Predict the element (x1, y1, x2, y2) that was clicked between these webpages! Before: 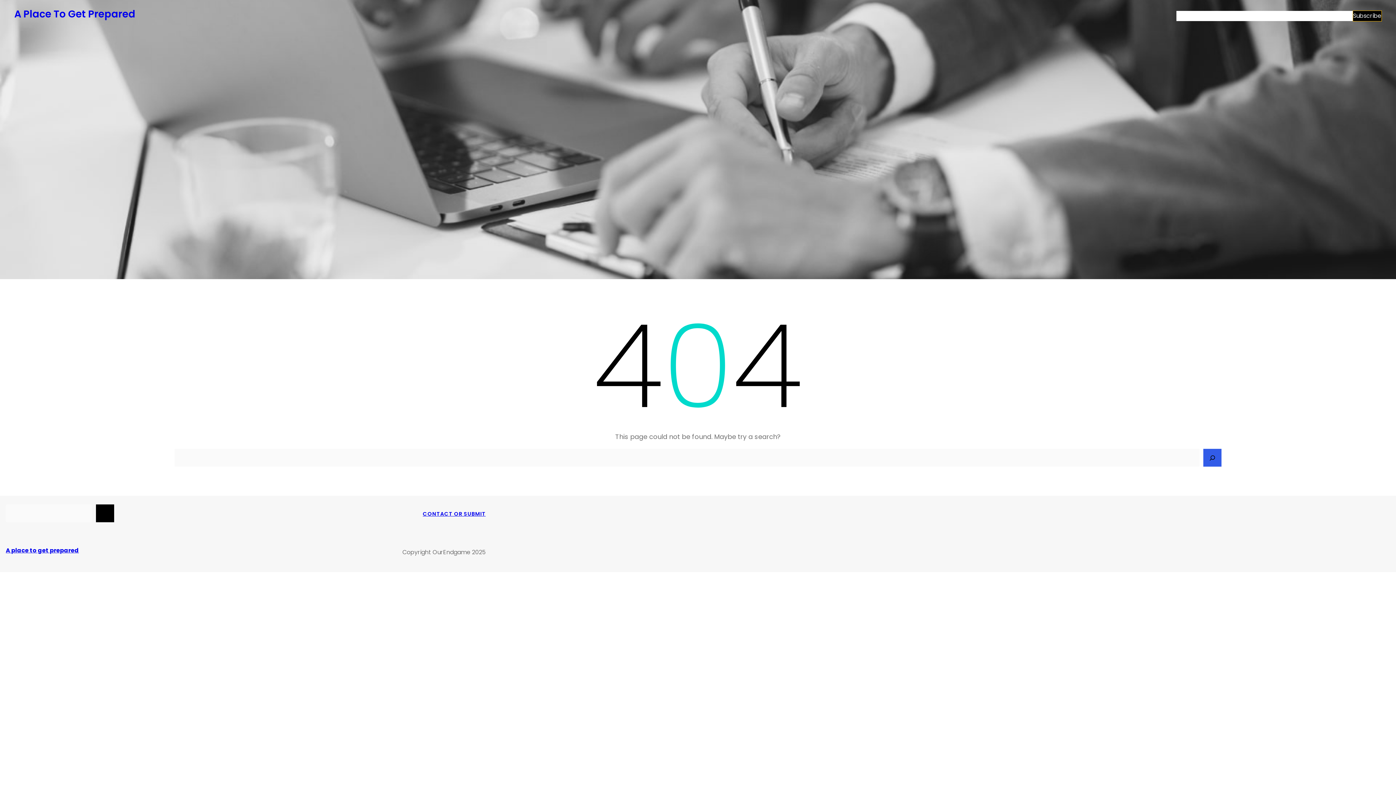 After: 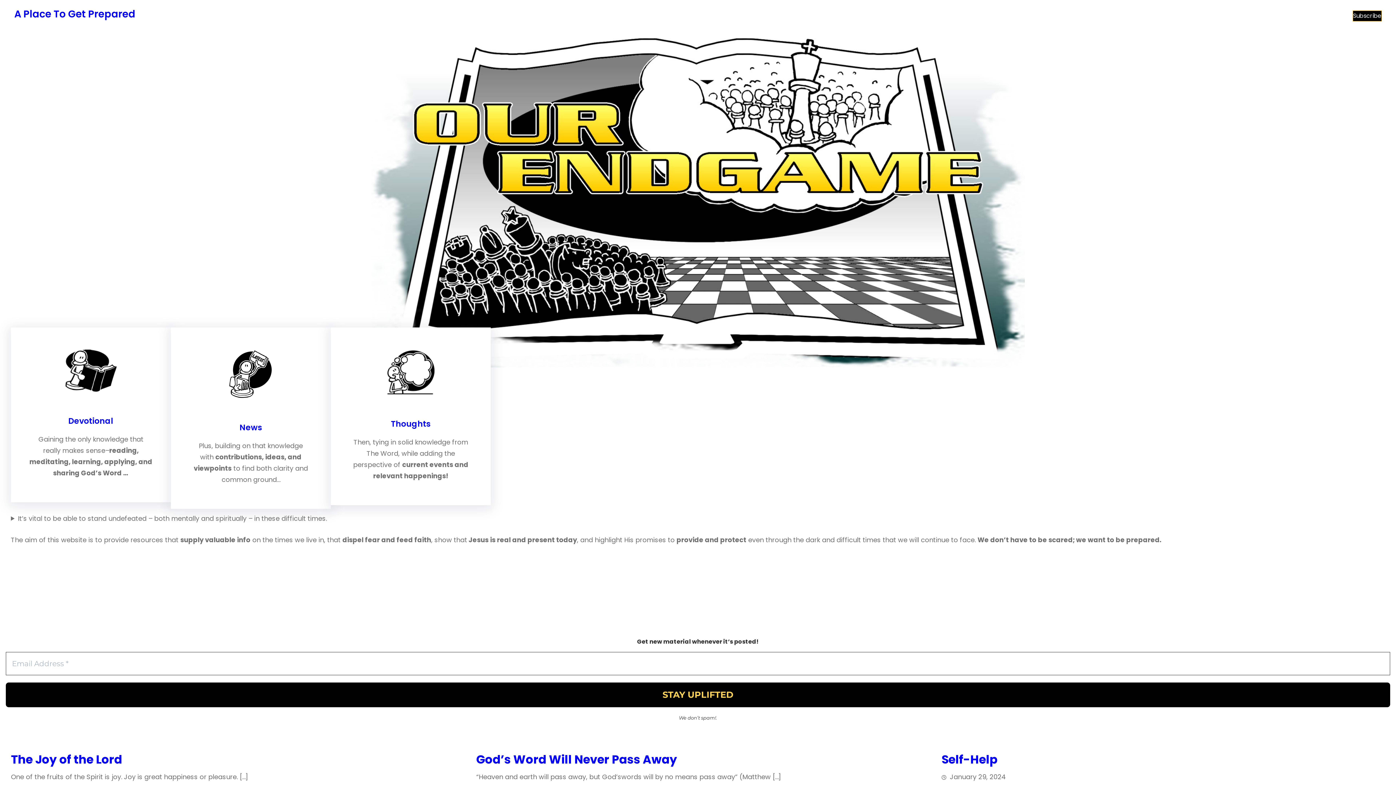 Action: bbox: (14, 6, 135, 22) label: A Place To Get Prepared